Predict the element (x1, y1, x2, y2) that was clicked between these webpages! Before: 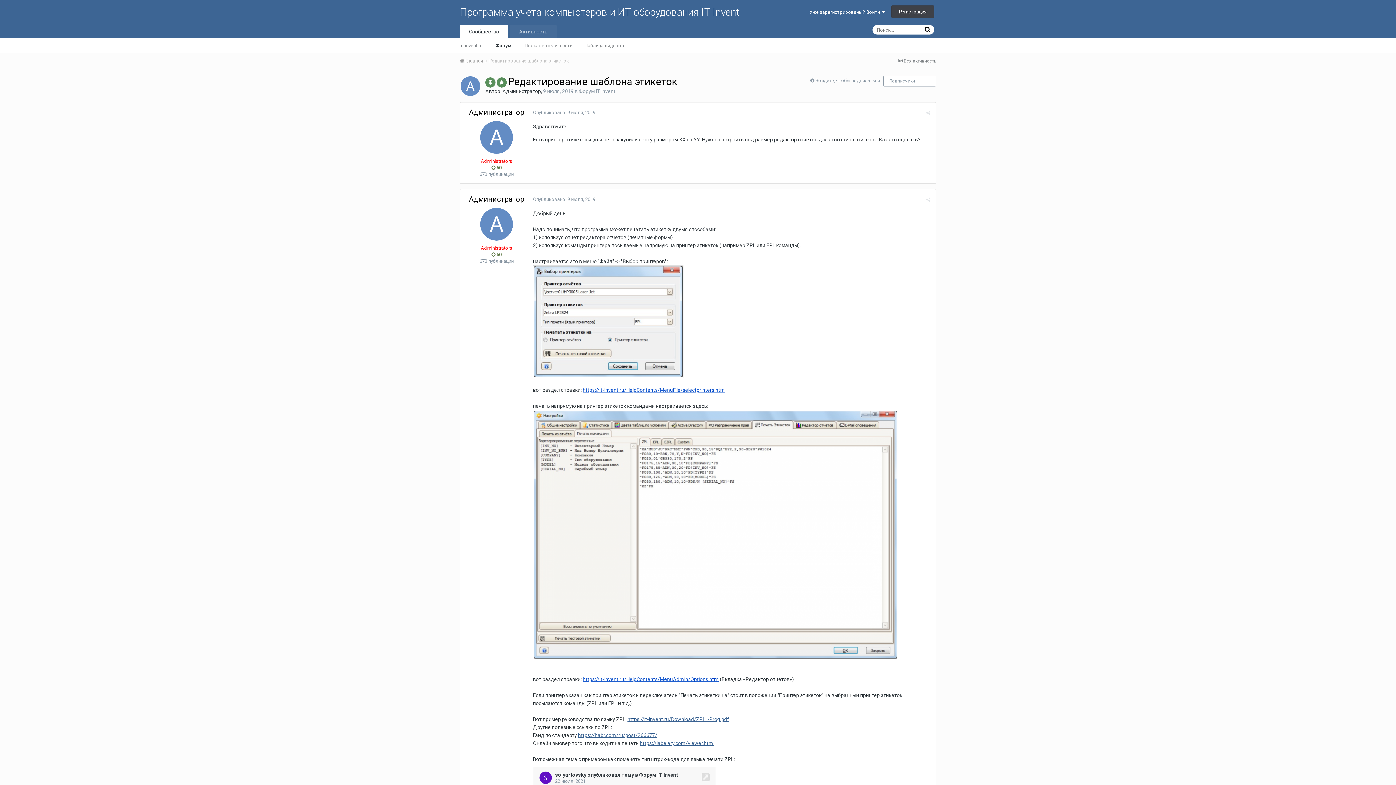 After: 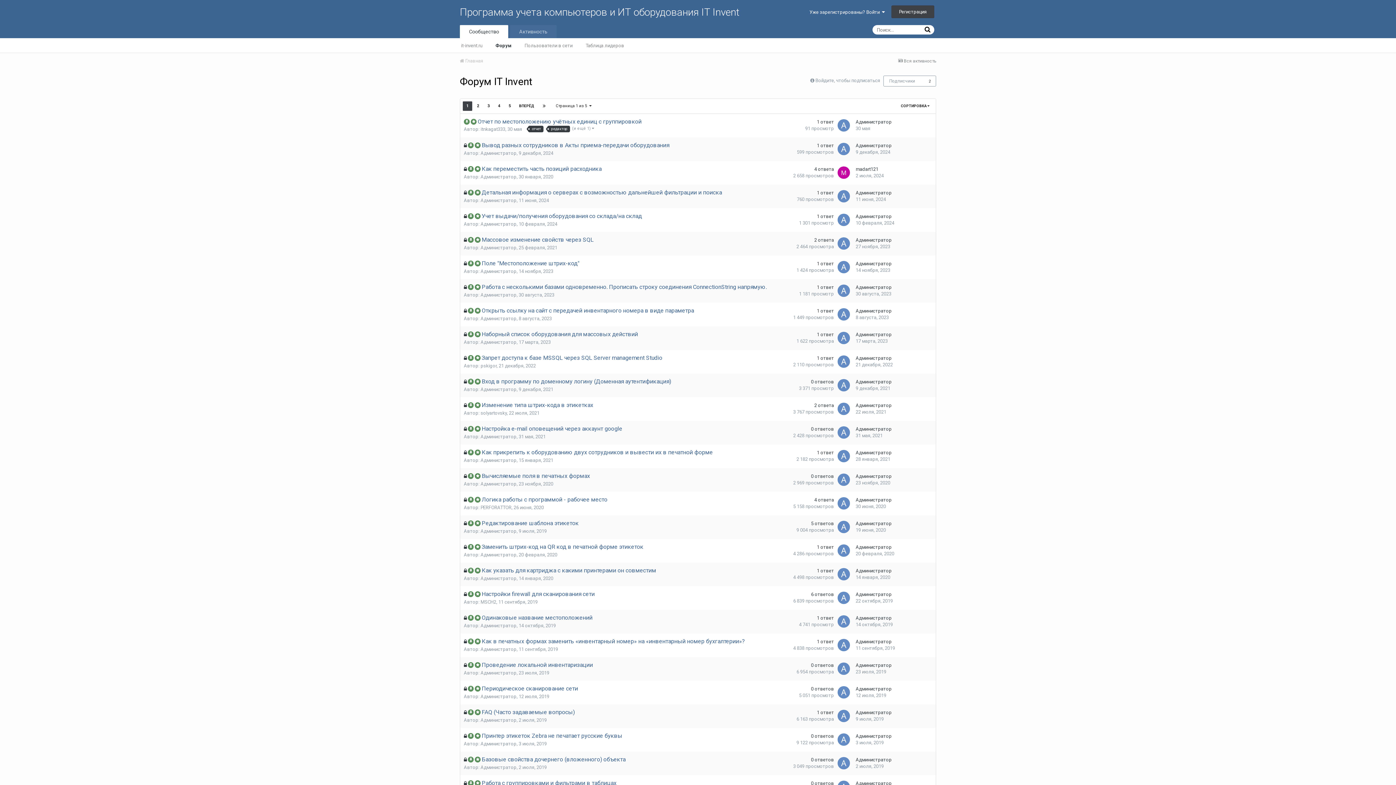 Action: label: Программа учета компьютеров и ИТ оборудования IT Invent bbox: (460, 6, 739, 18)